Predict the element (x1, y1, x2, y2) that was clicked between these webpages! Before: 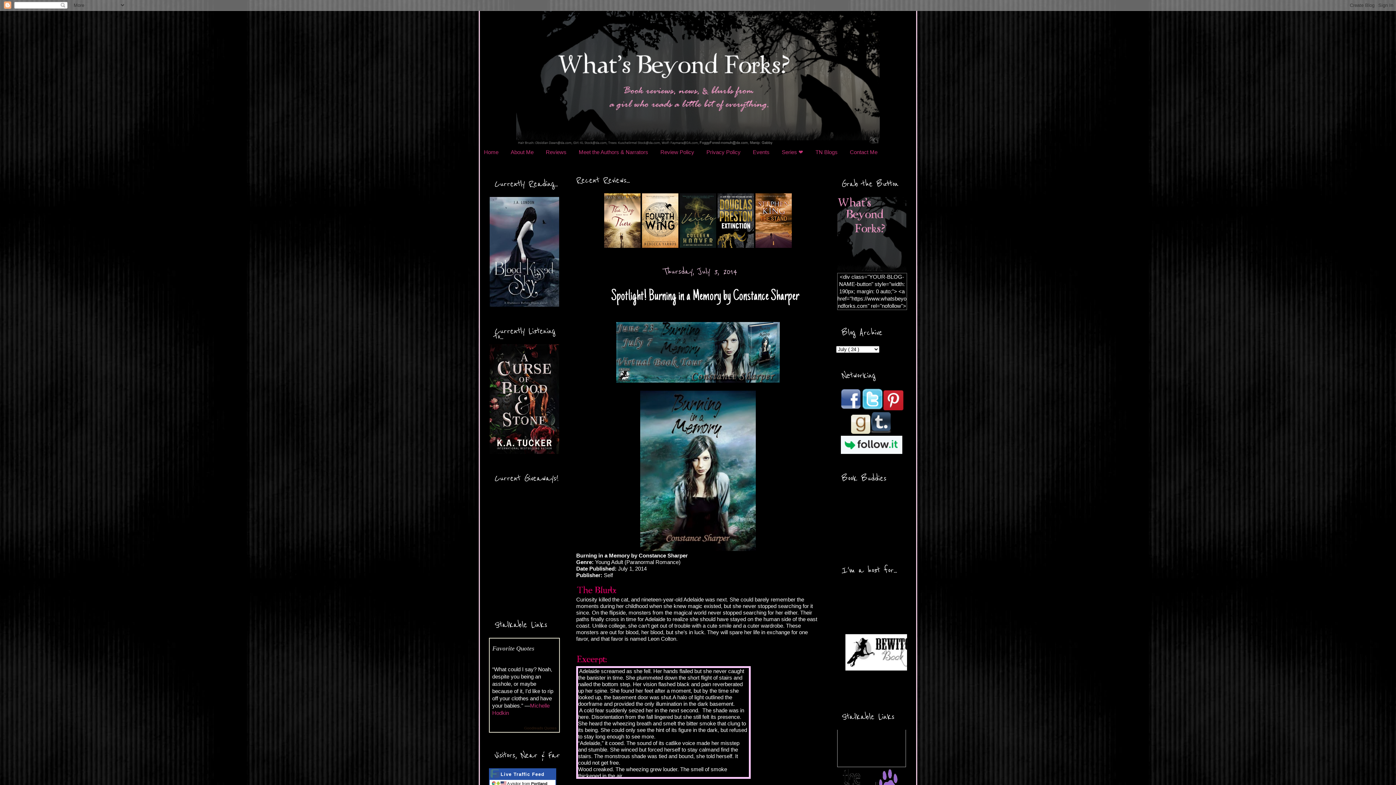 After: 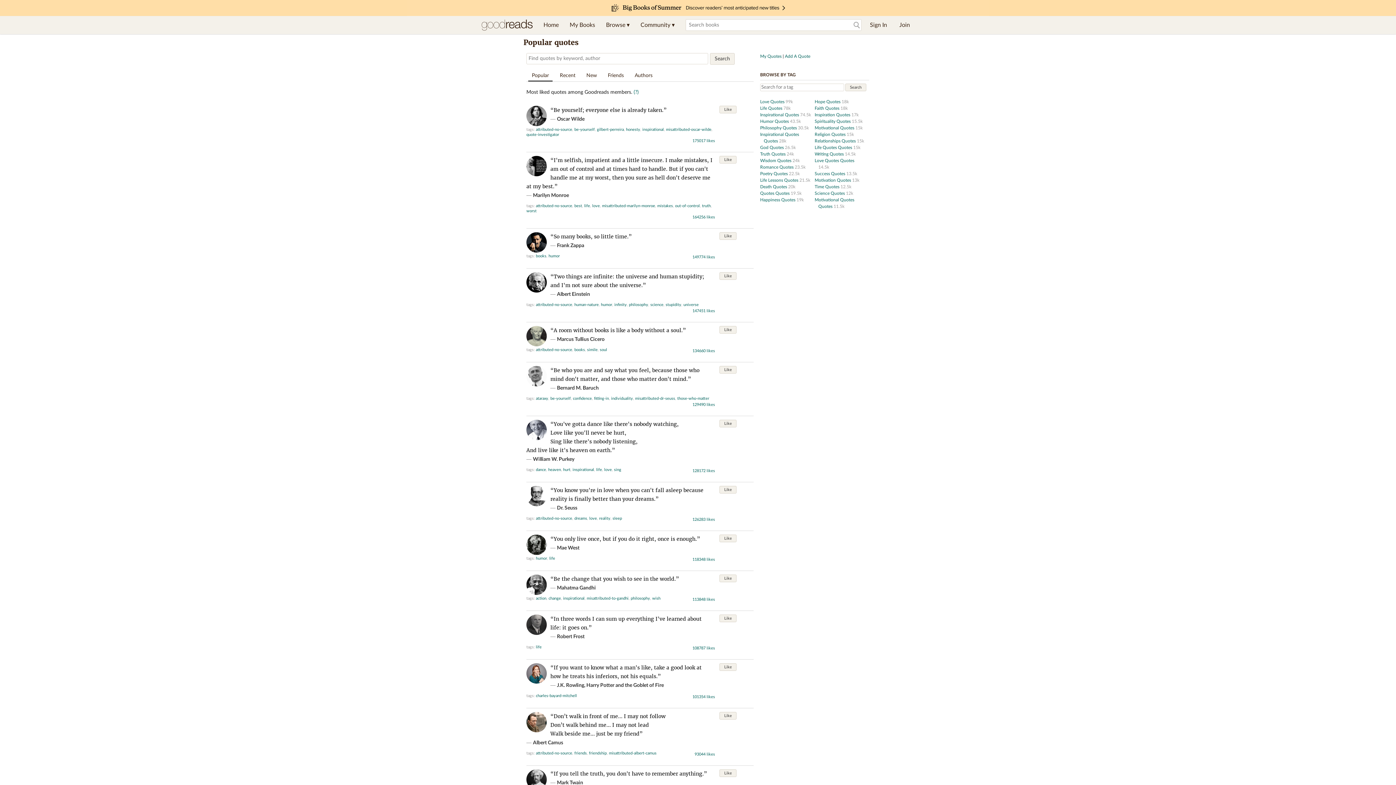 Action: bbox: (524, 726, 556, 730) label: Goodreads Quotes